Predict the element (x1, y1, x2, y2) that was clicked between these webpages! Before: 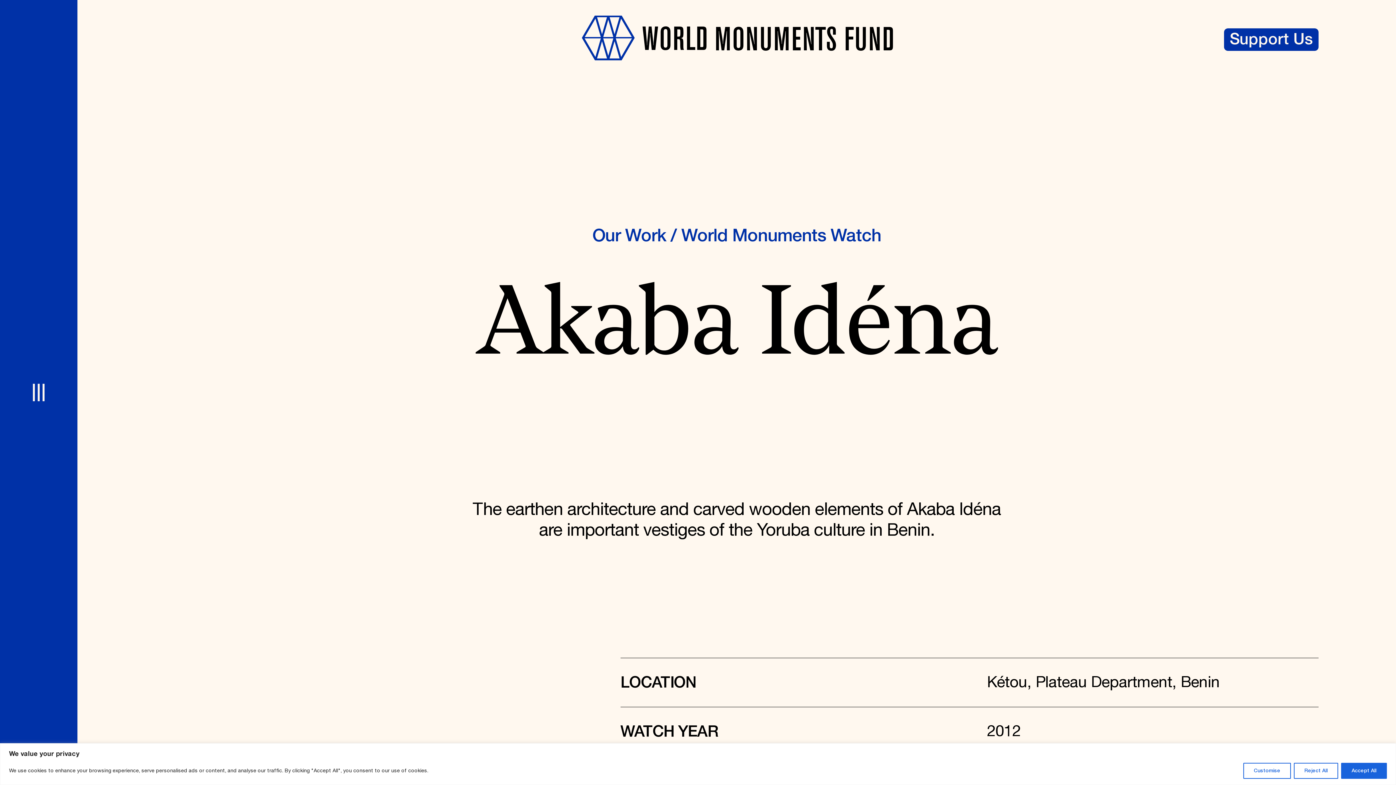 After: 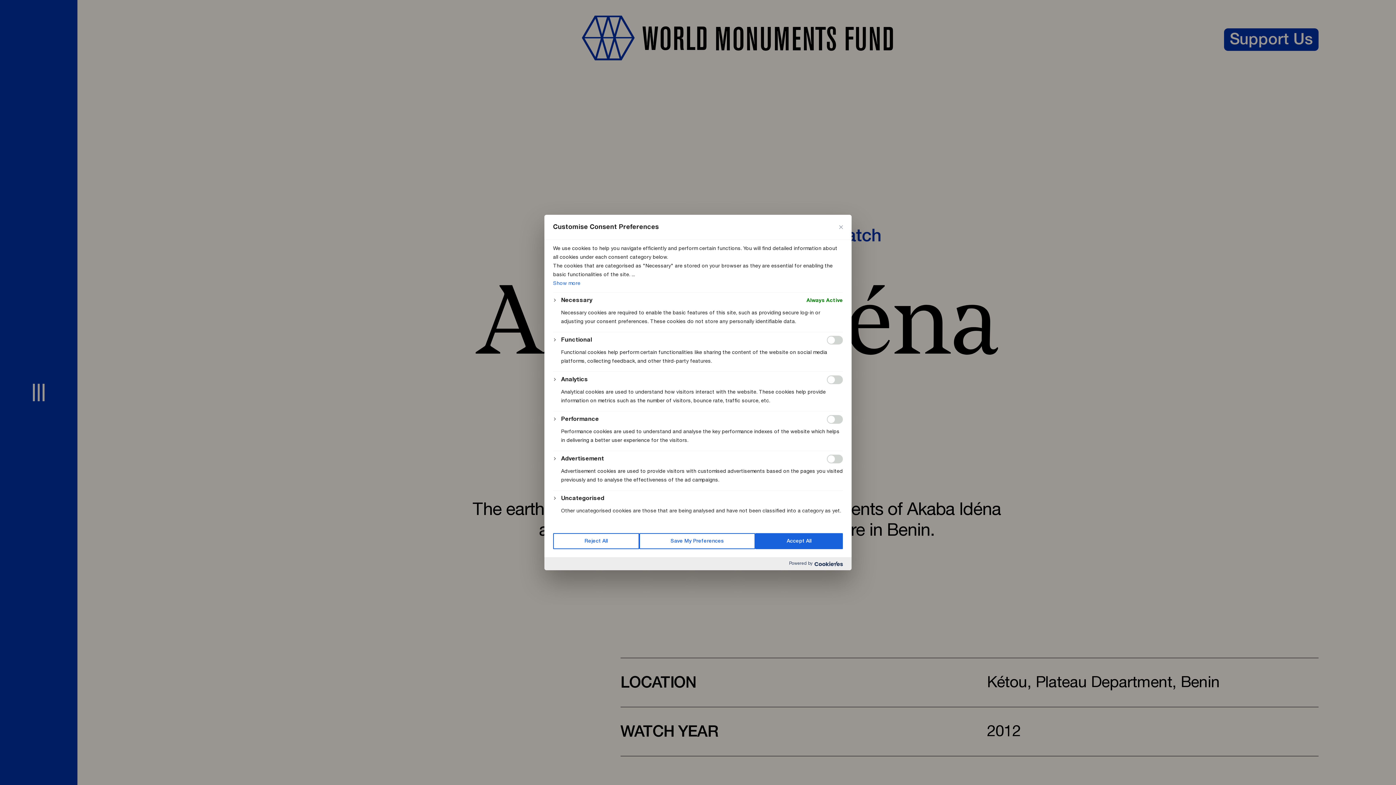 Action: bbox: (1243, 763, 1291, 779) label: Customise